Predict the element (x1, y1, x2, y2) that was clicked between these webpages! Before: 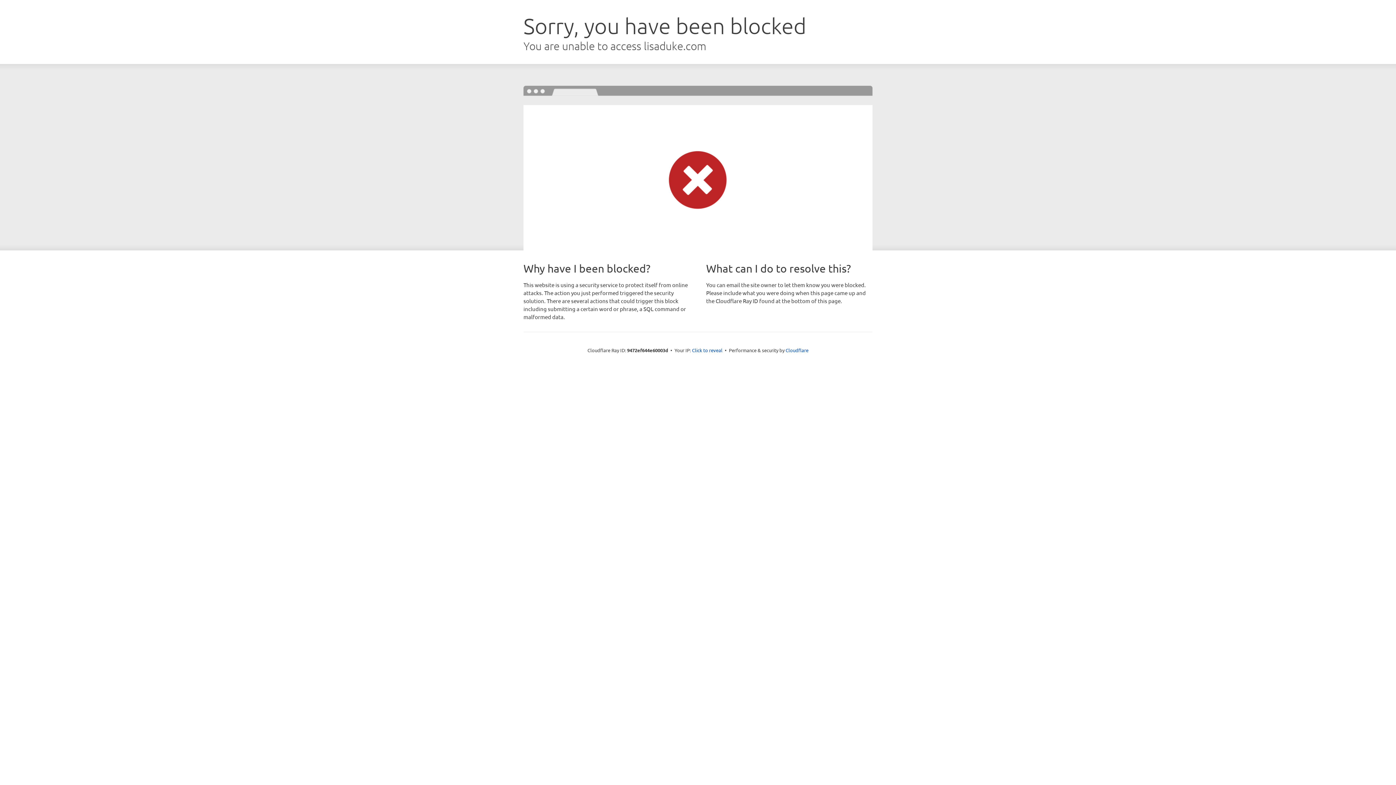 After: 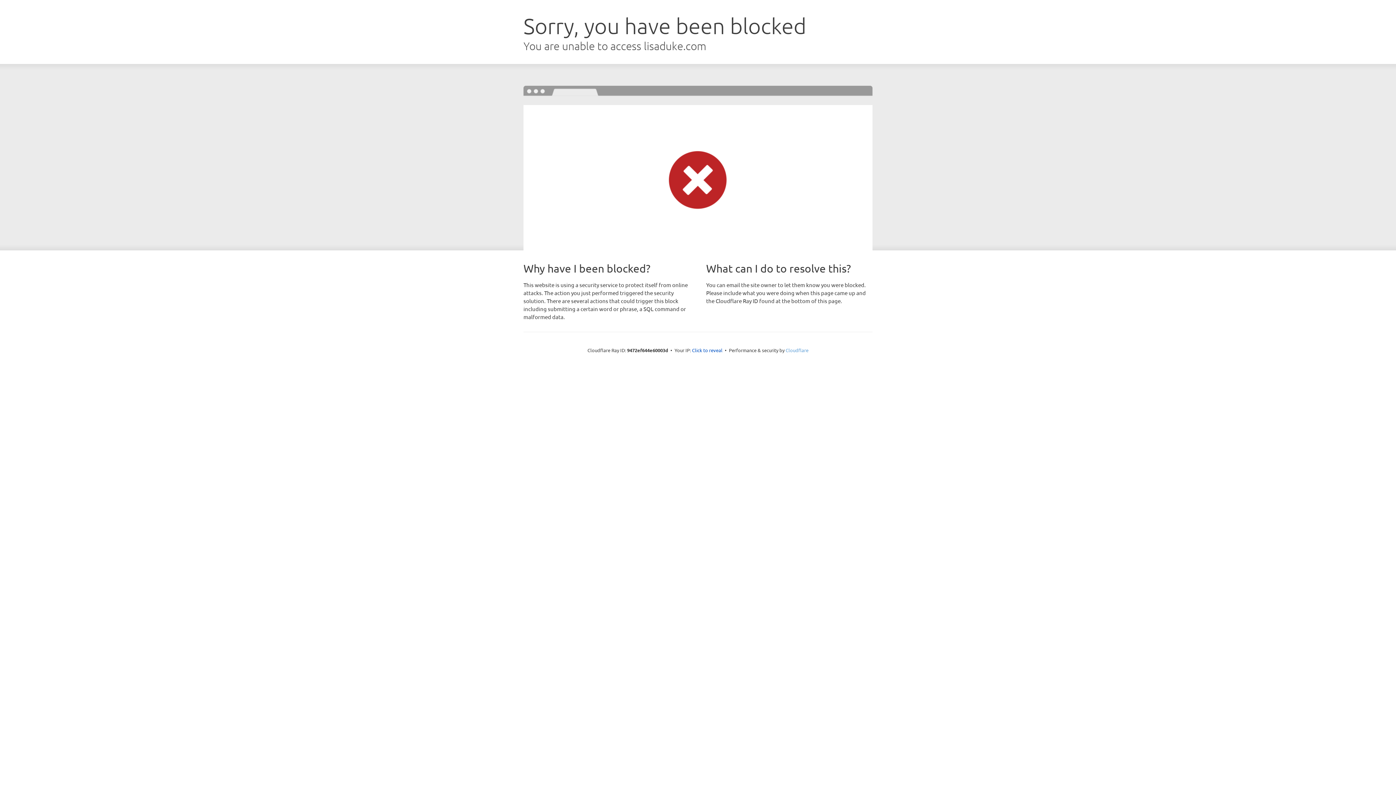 Action: bbox: (785, 347, 808, 353) label: Cloudflare